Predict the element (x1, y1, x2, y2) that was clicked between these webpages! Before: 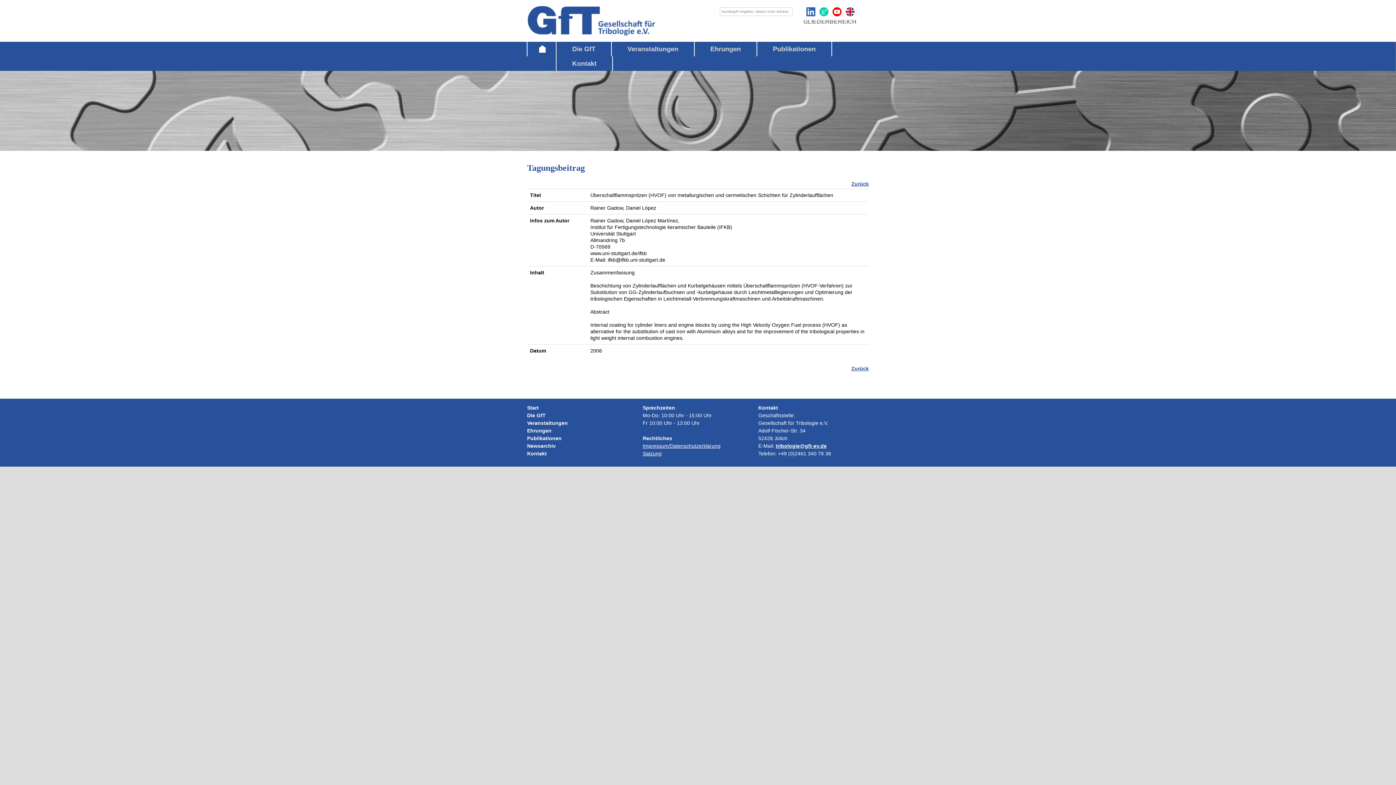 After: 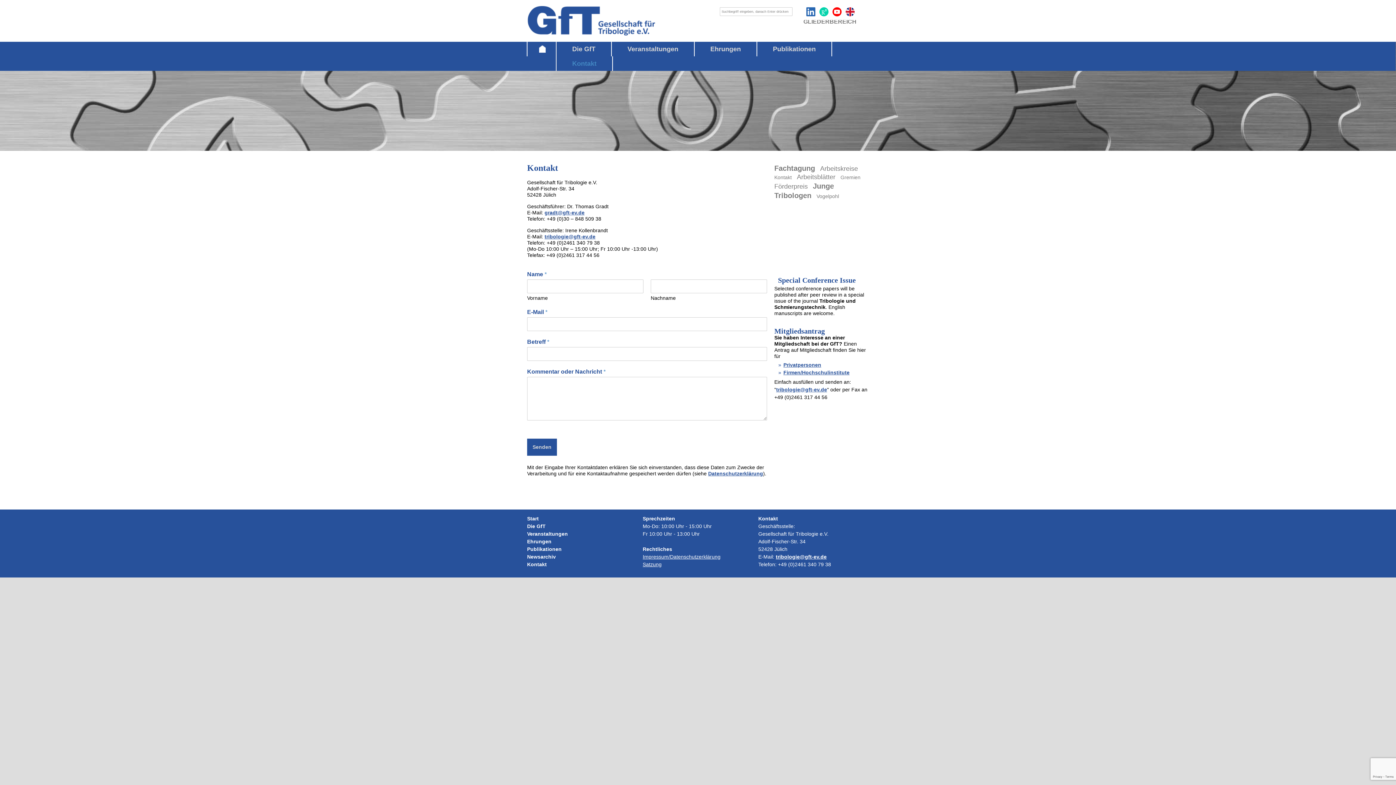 Action: bbox: (556, 56, 613, 70) label: Kontakt